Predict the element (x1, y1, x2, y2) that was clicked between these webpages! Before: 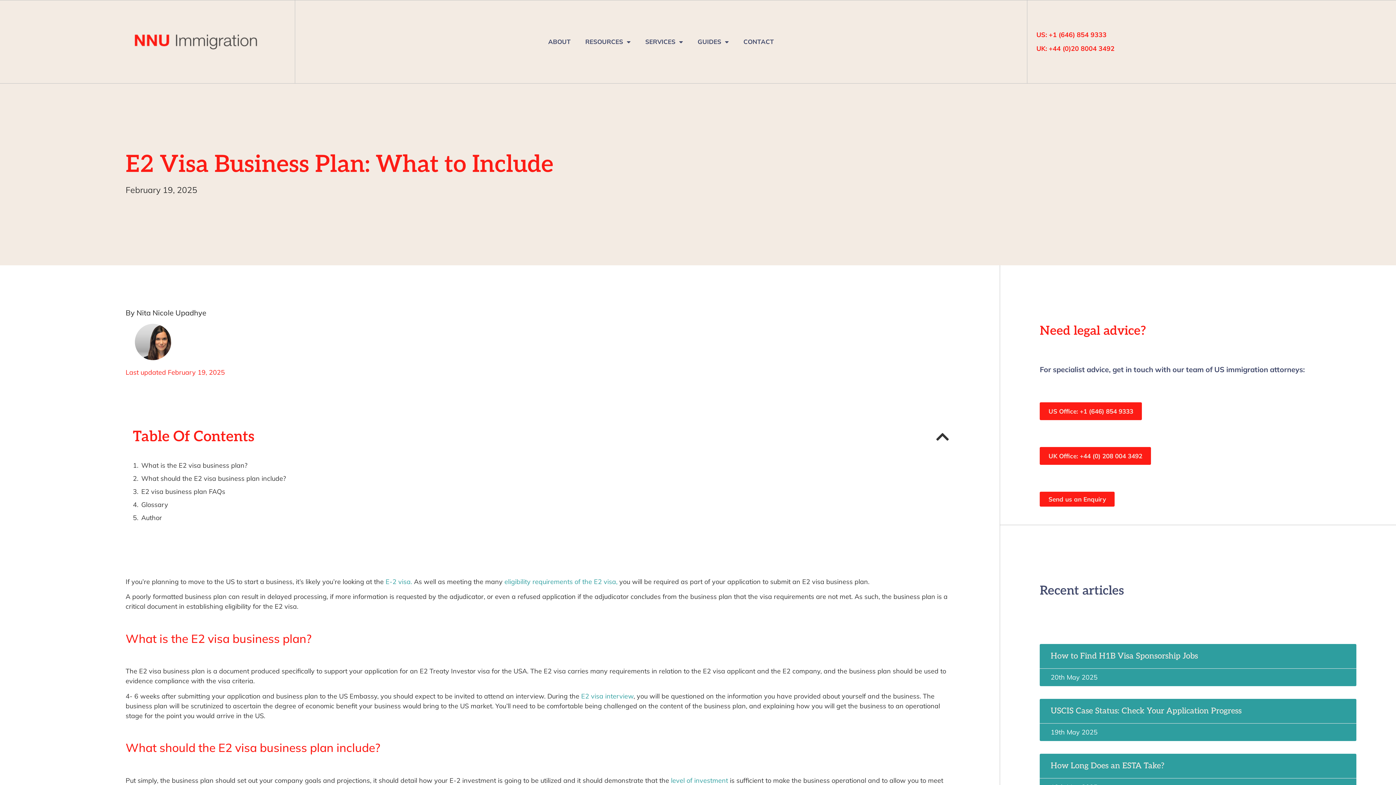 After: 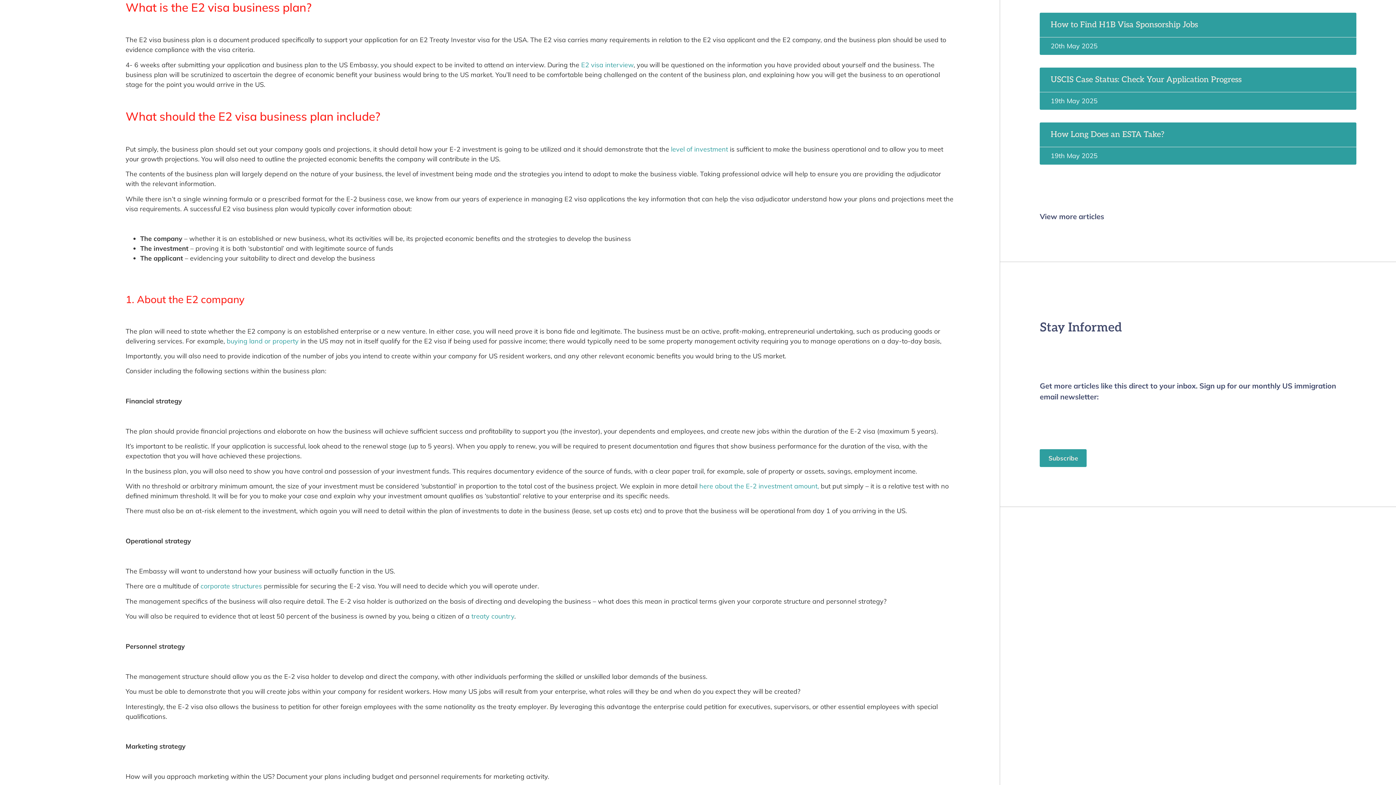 Action: bbox: (141, 460, 247, 470) label: What is the E2 visa business plan?